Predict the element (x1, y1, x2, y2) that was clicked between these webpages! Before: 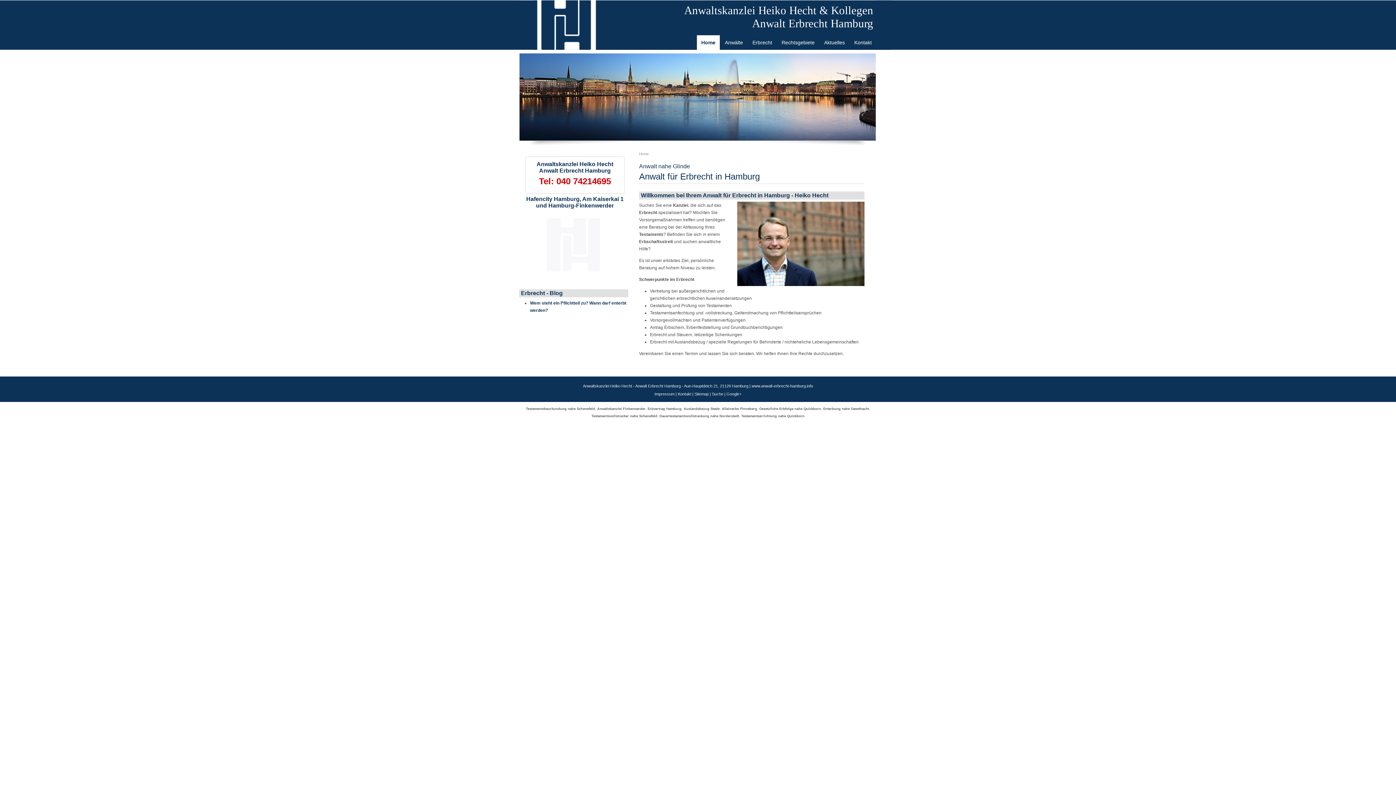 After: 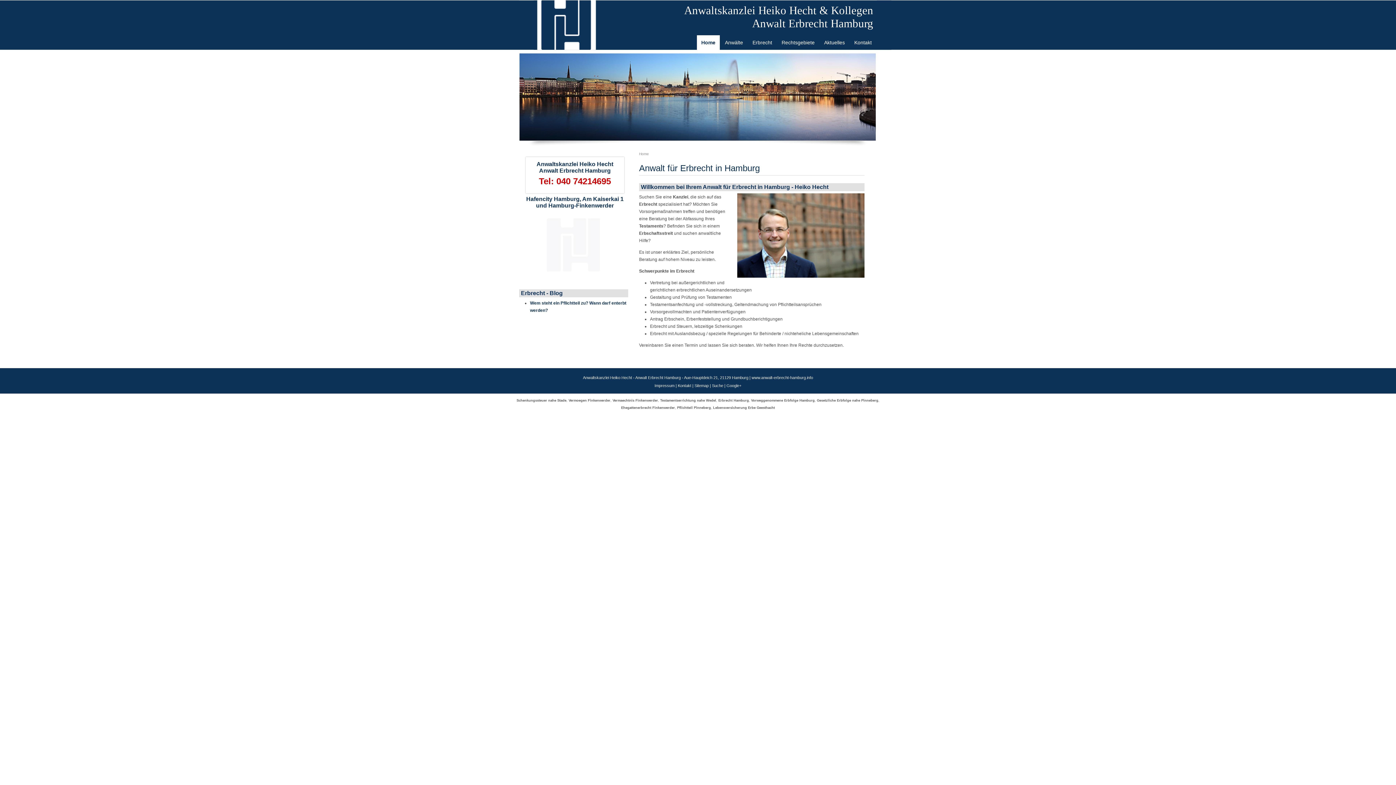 Action: bbox: (697, 34, 720, 50) label: Home